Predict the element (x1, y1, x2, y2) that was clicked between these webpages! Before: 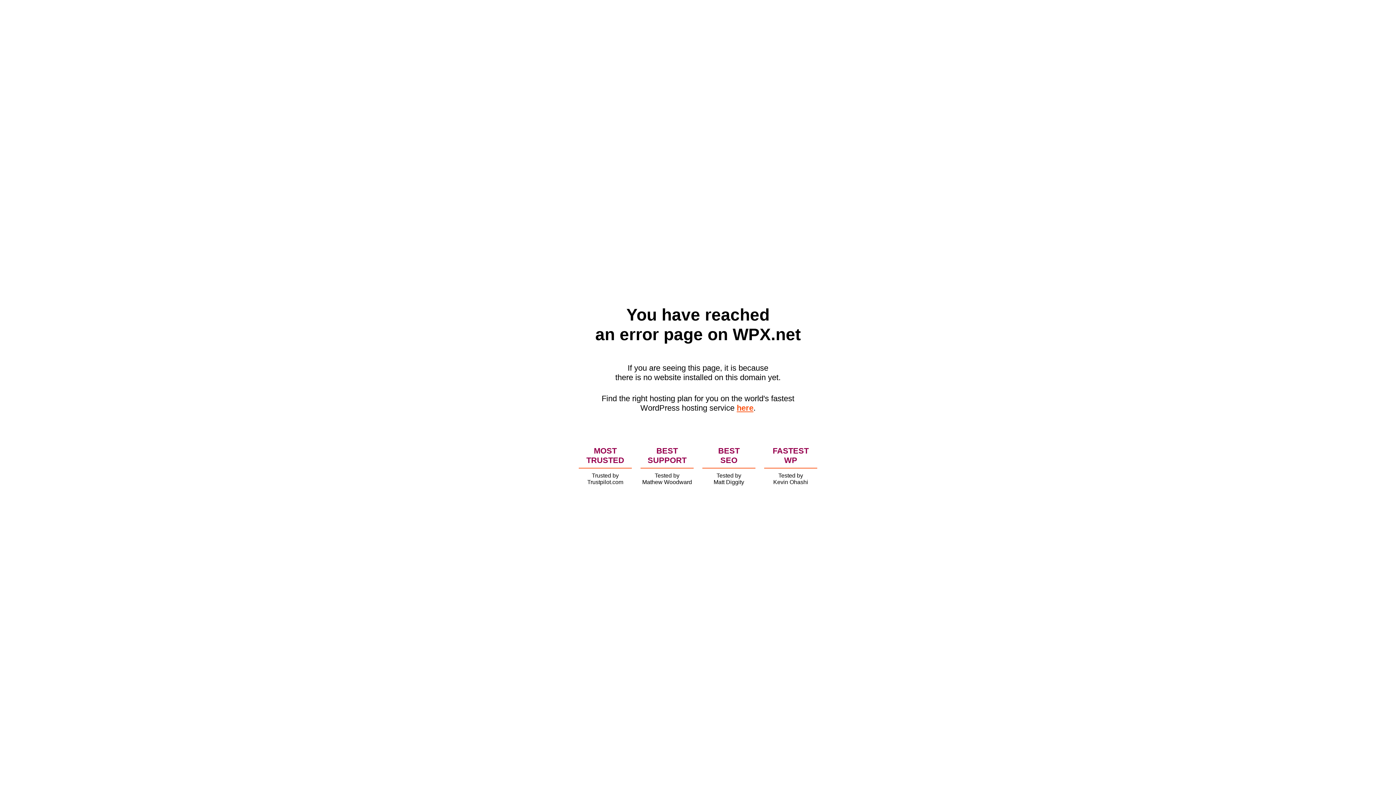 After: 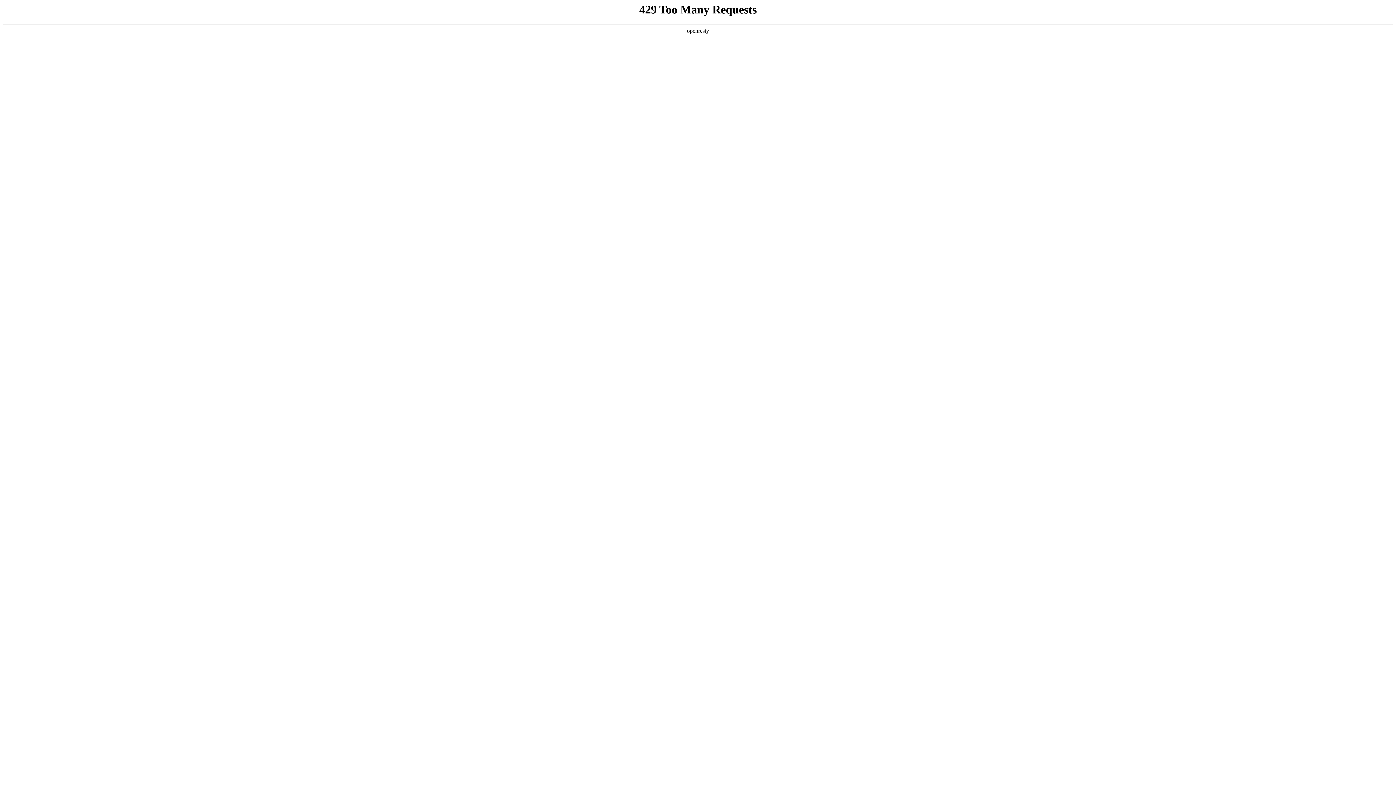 Action: label: here bbox: (736, 403, 753, 412)